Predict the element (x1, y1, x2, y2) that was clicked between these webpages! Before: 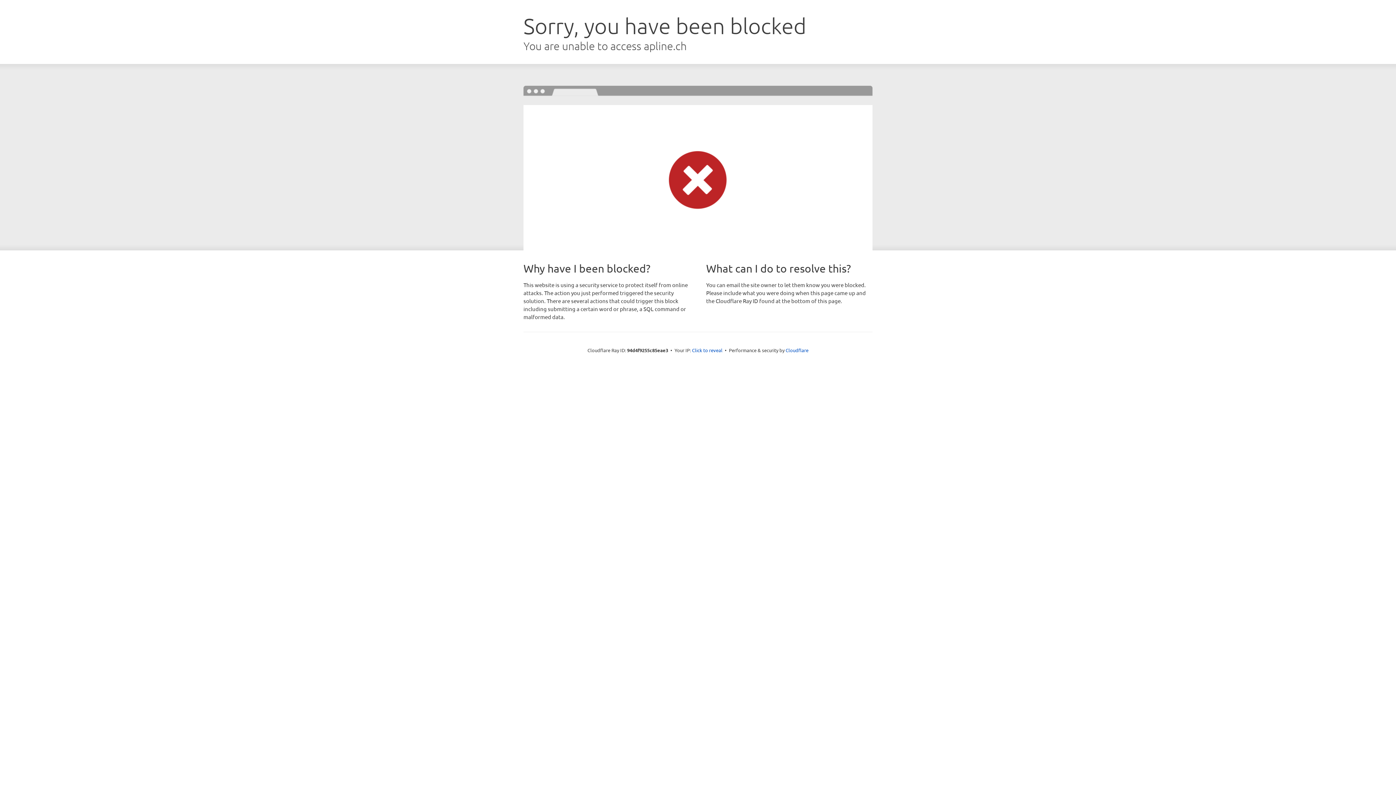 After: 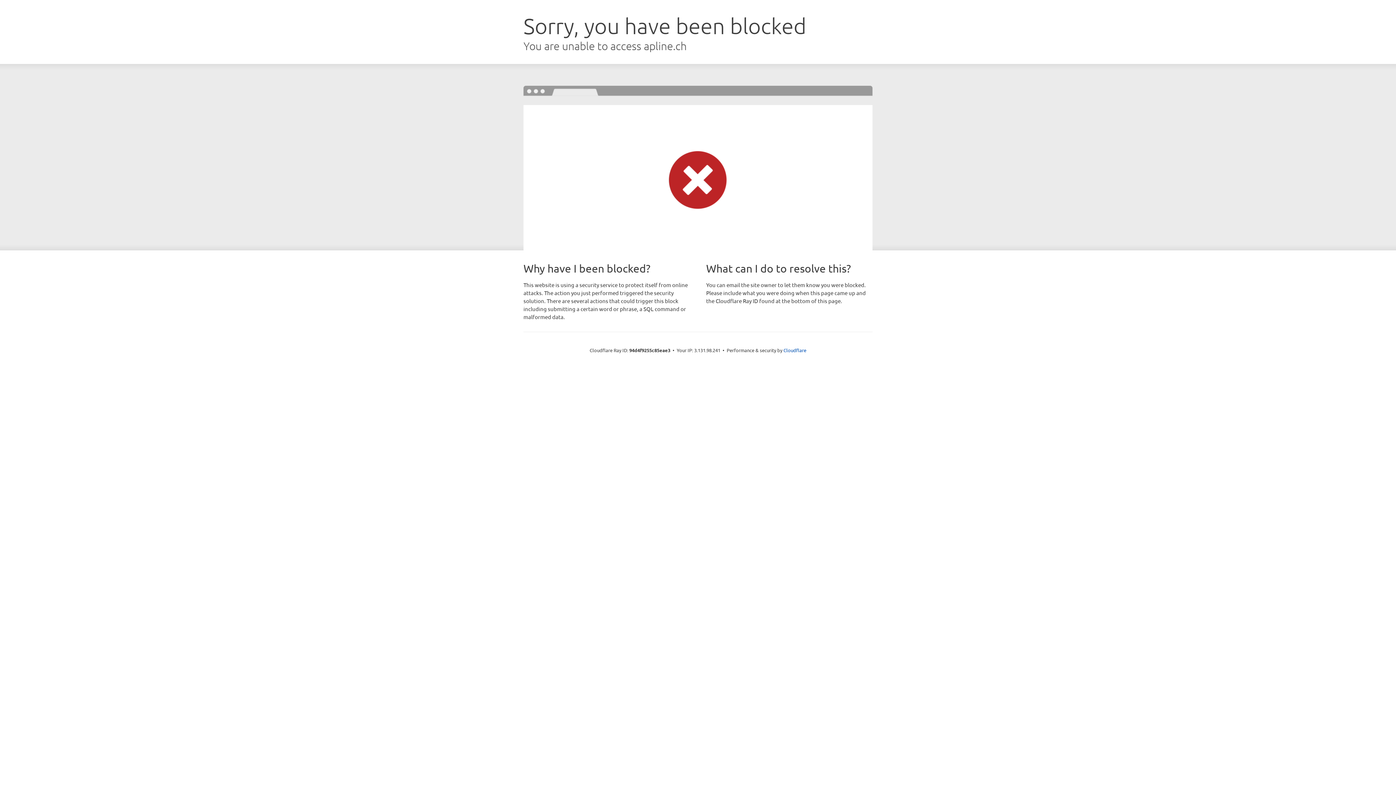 Action: label: Click to reveal bbox: (692, 346, 722, 353)